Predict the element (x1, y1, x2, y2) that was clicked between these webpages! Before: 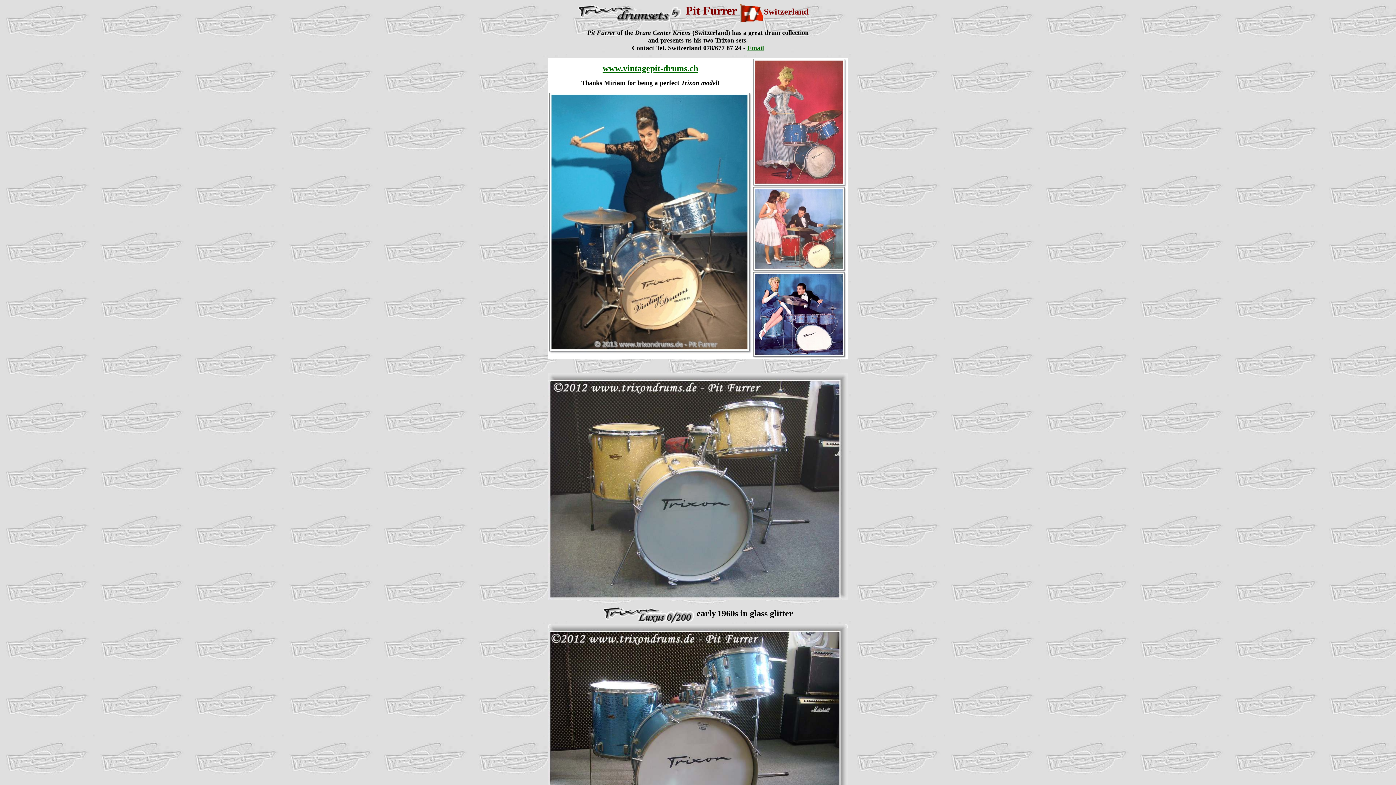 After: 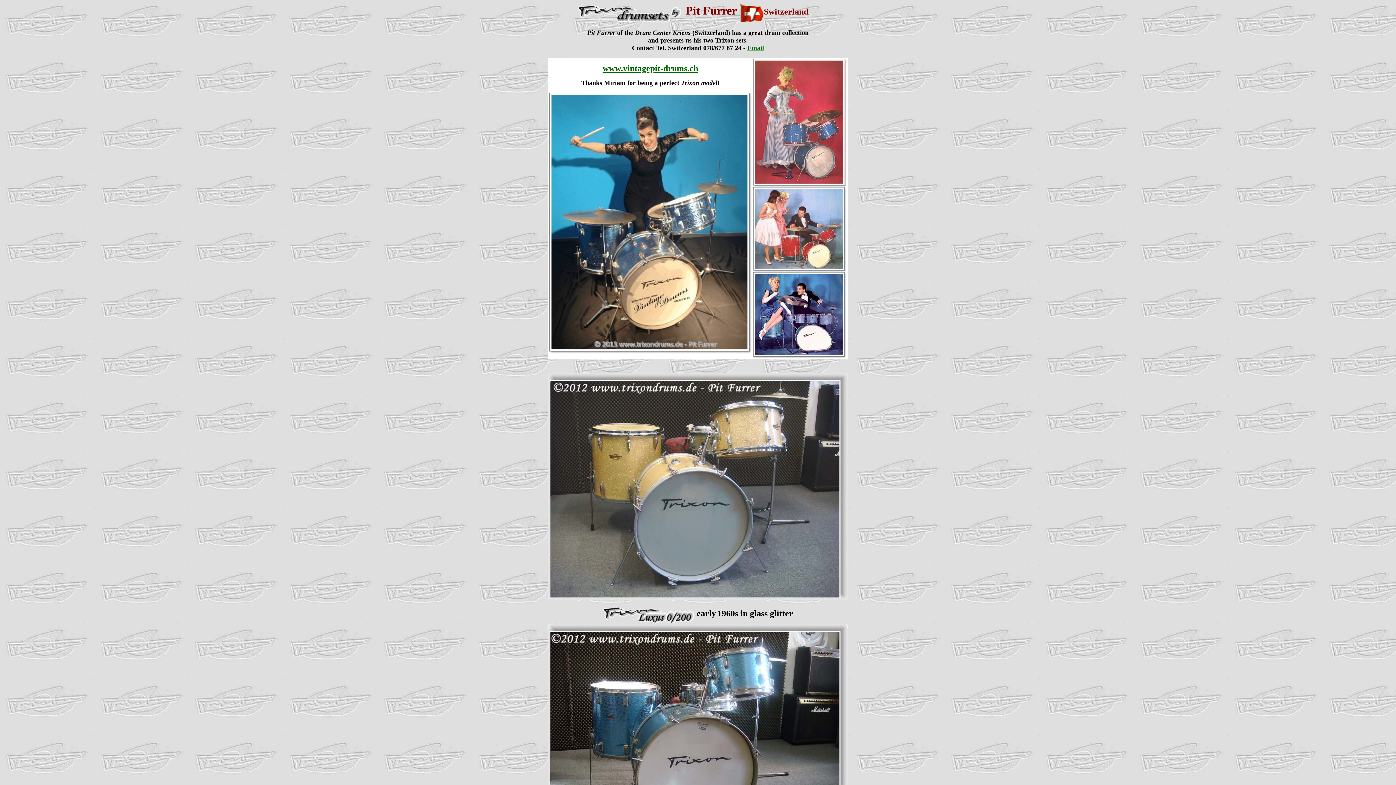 Action: bbox: (747, 44, 764, 51) label: Email